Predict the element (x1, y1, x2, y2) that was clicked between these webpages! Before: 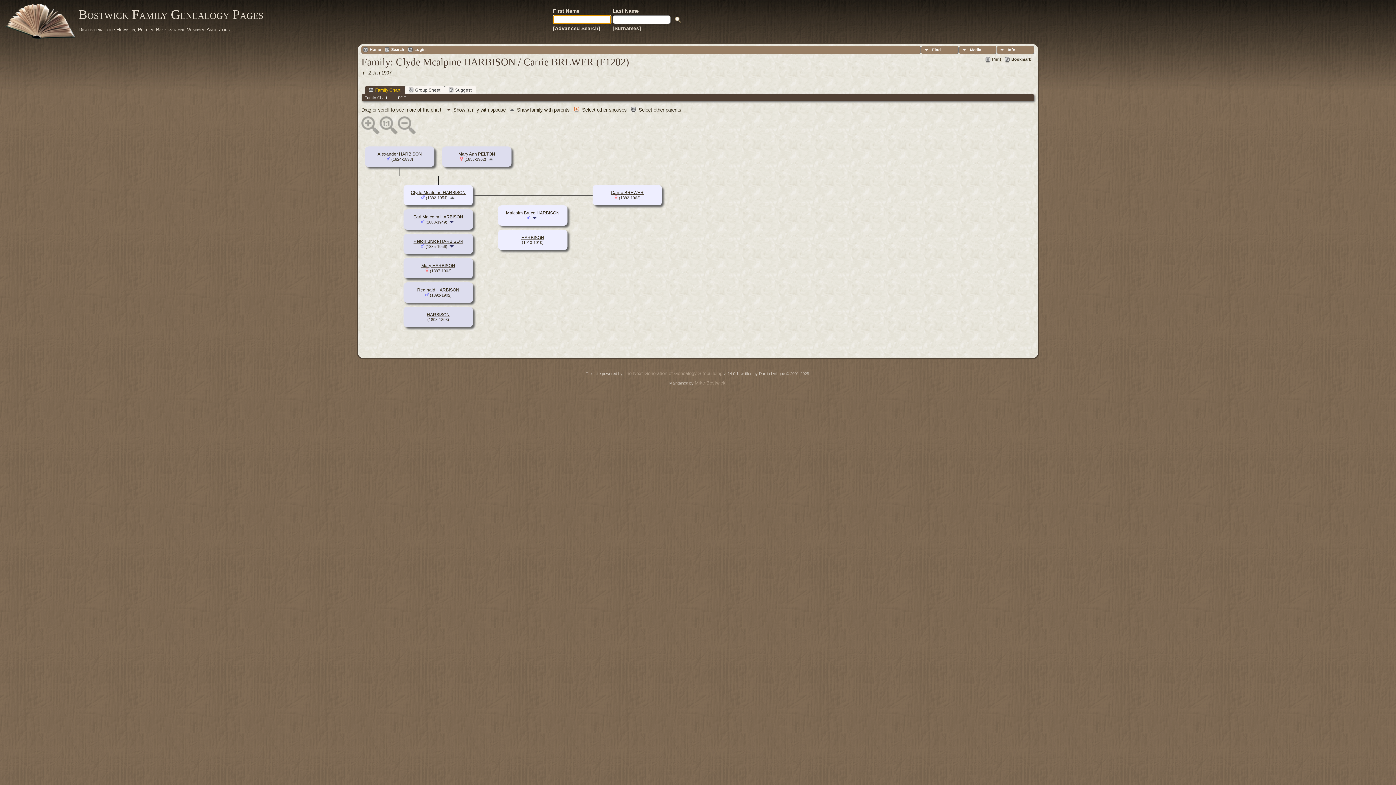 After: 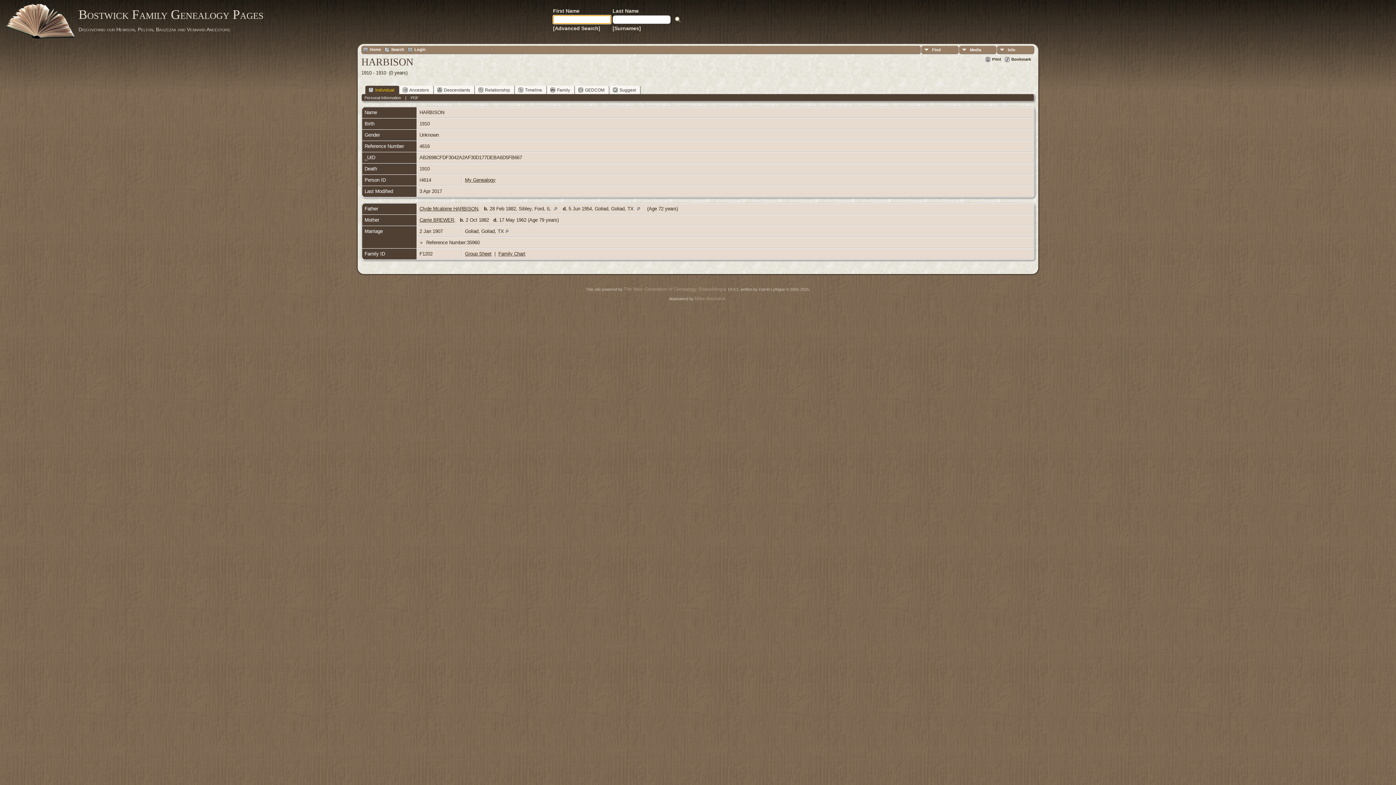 Action: bbox: (521, 235, 544, 240) label: HARBISON